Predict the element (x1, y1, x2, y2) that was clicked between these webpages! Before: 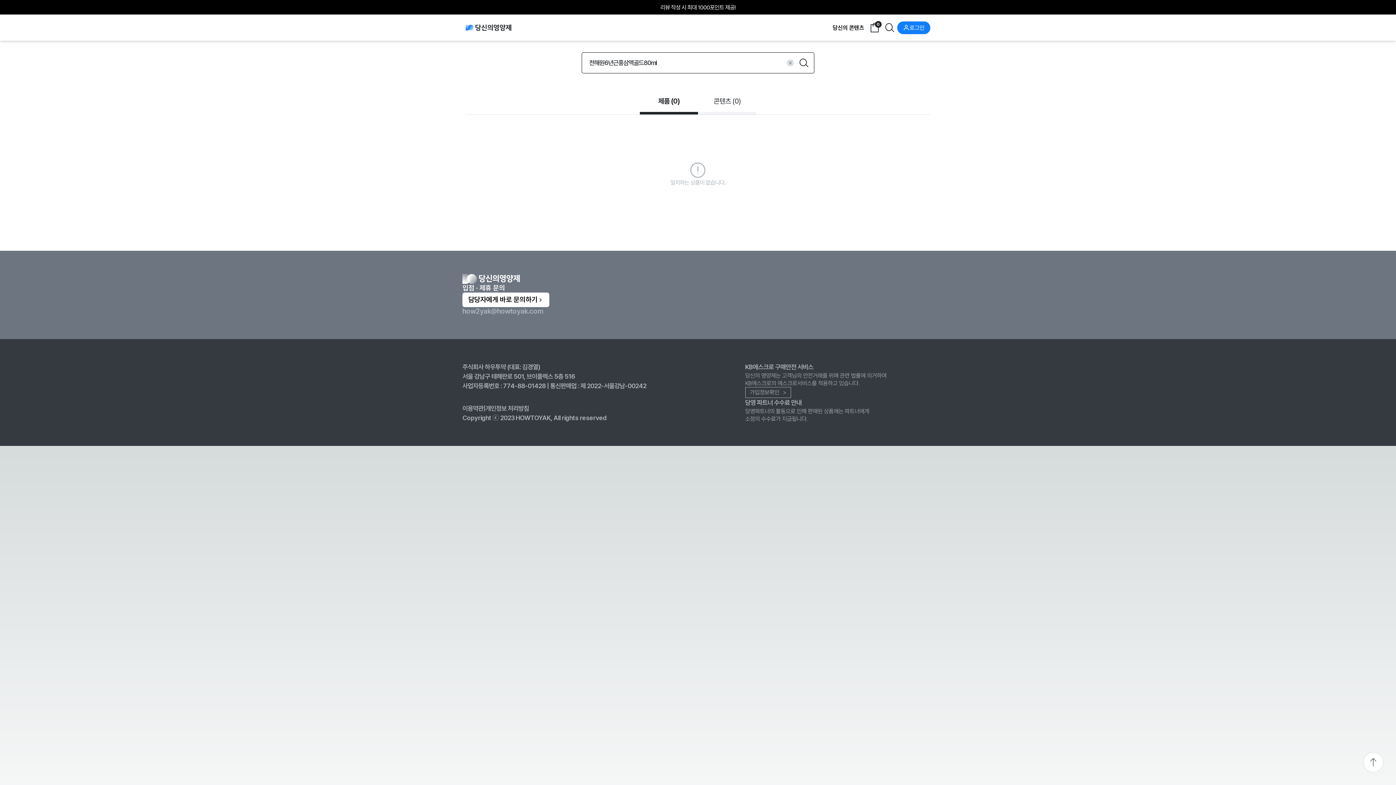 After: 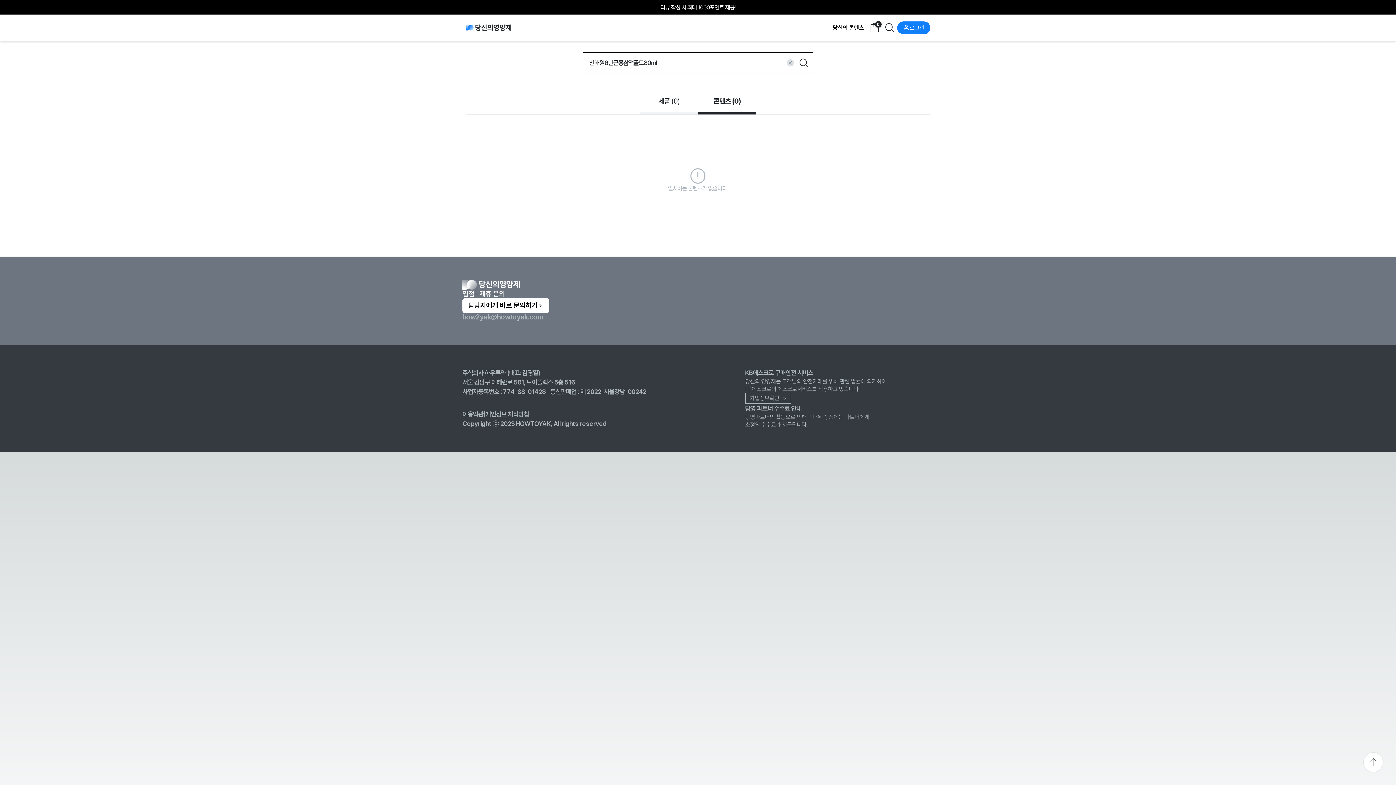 Action: label: 콘텐츠 (0) bbox: (698, 91, 756, 114)